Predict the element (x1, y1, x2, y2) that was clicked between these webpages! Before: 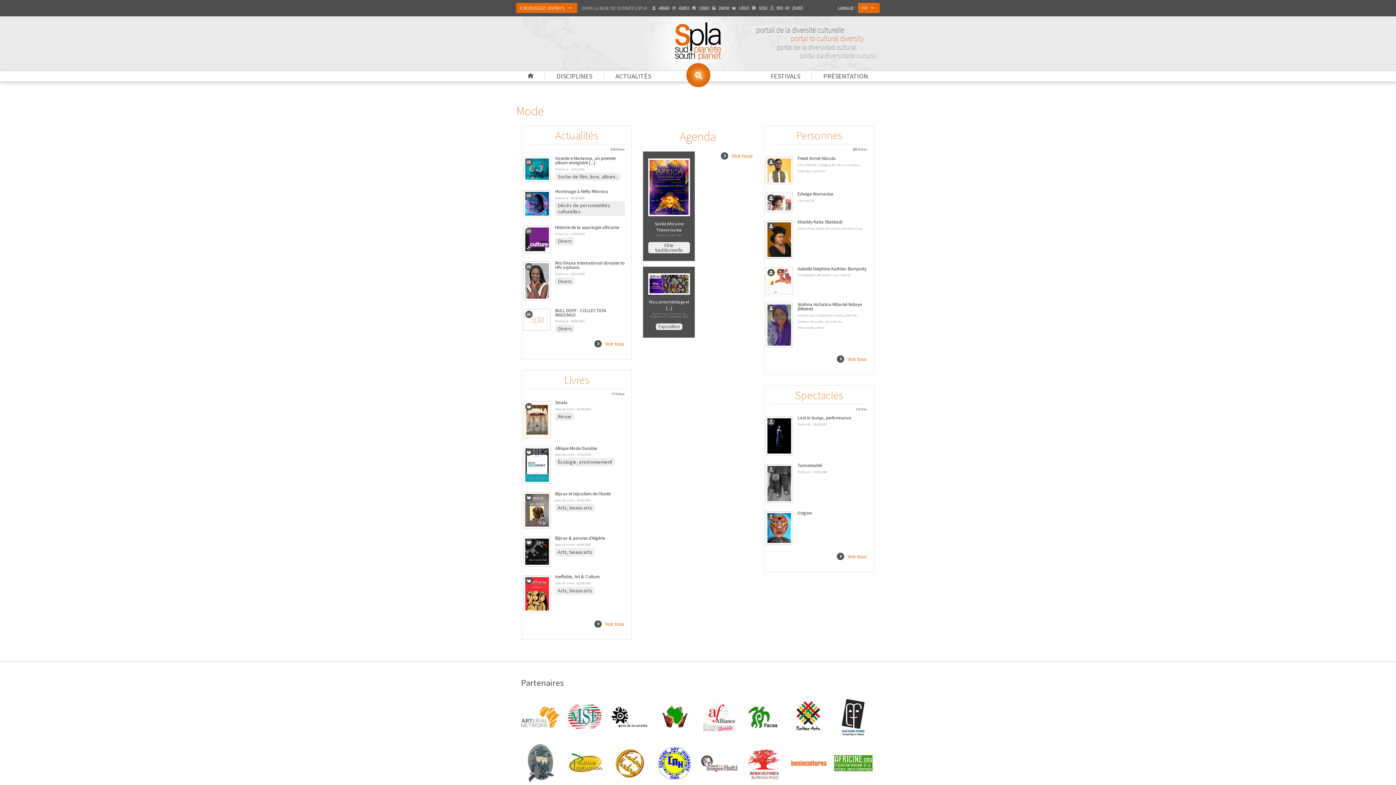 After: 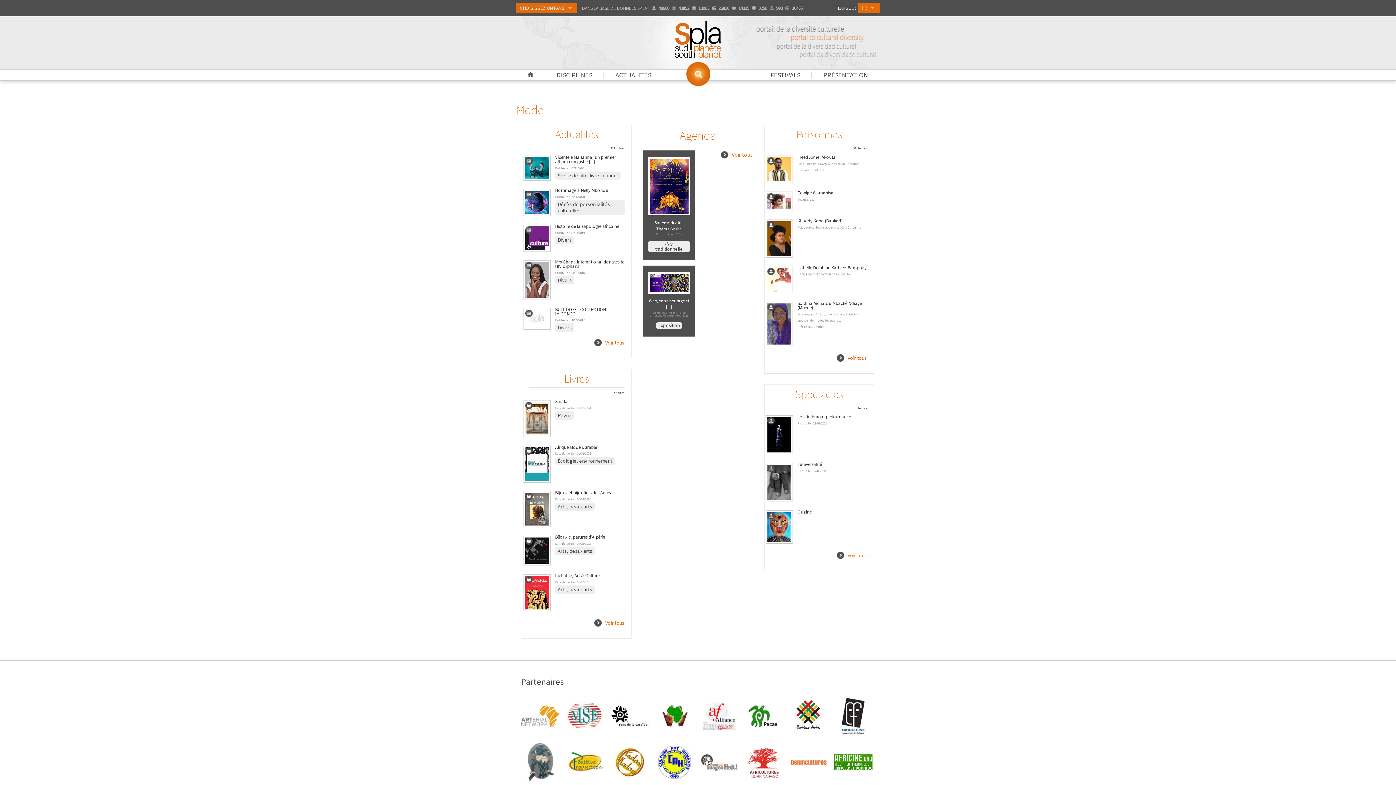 Action: bbox: (789, 740, 827, 786)